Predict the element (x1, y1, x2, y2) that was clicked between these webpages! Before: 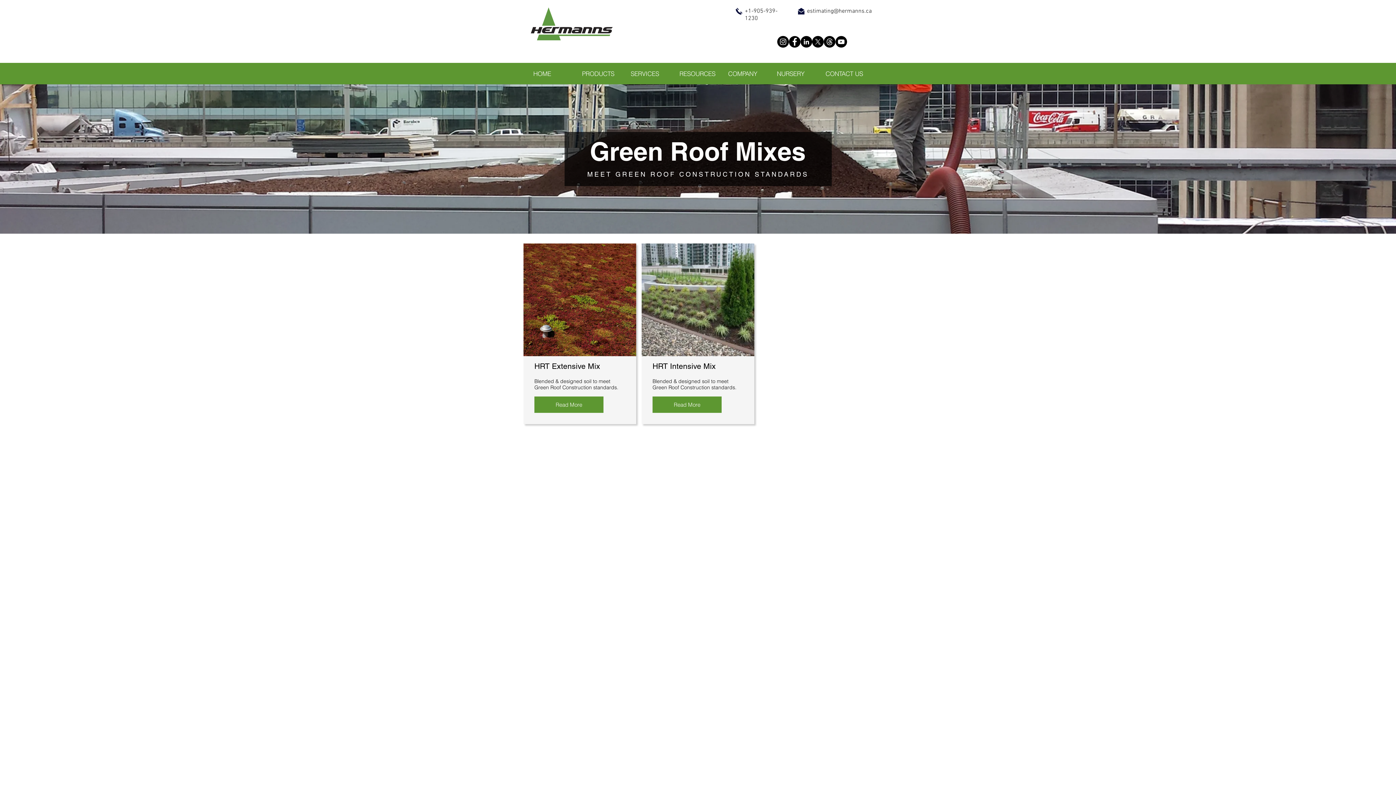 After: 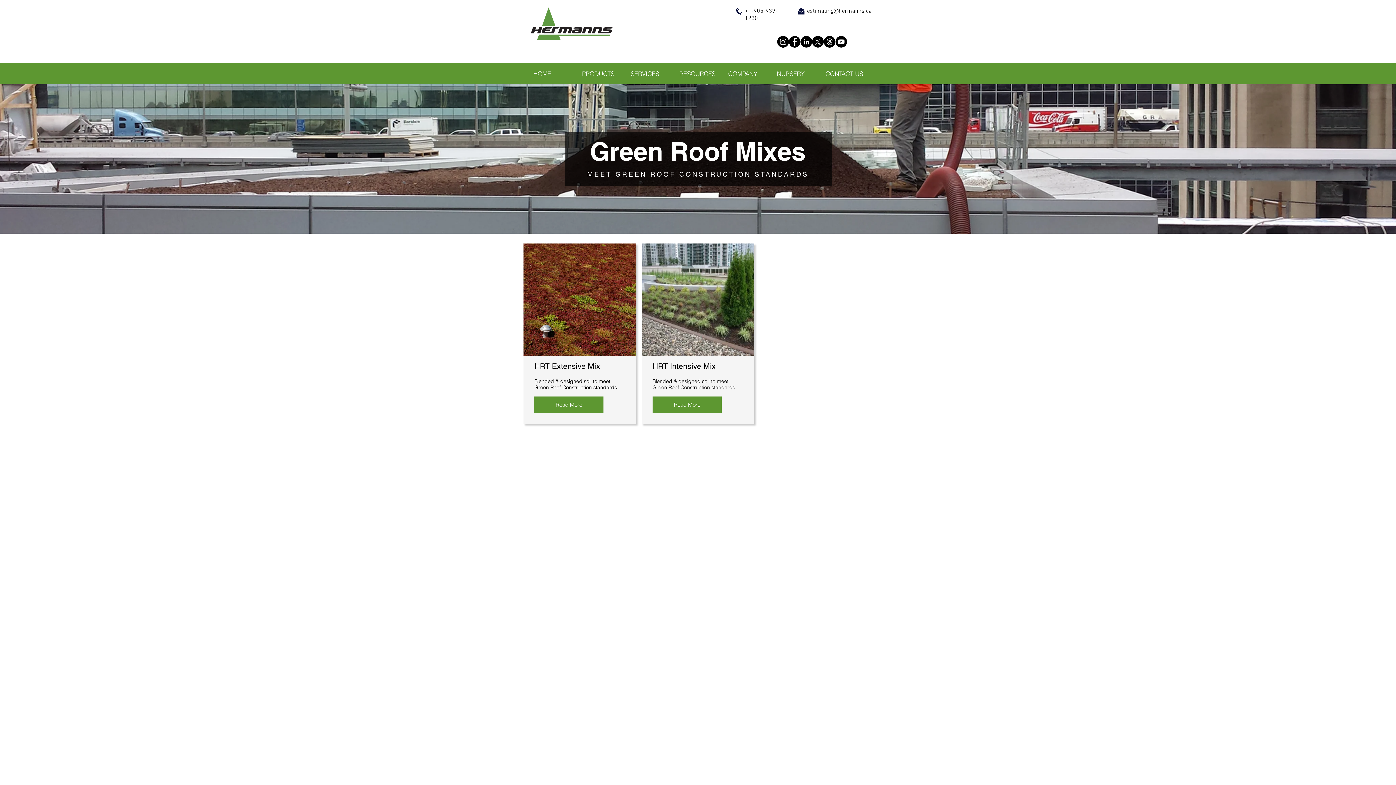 Action: label: PRODUCTS bbox: (576, 62, 625, 84)